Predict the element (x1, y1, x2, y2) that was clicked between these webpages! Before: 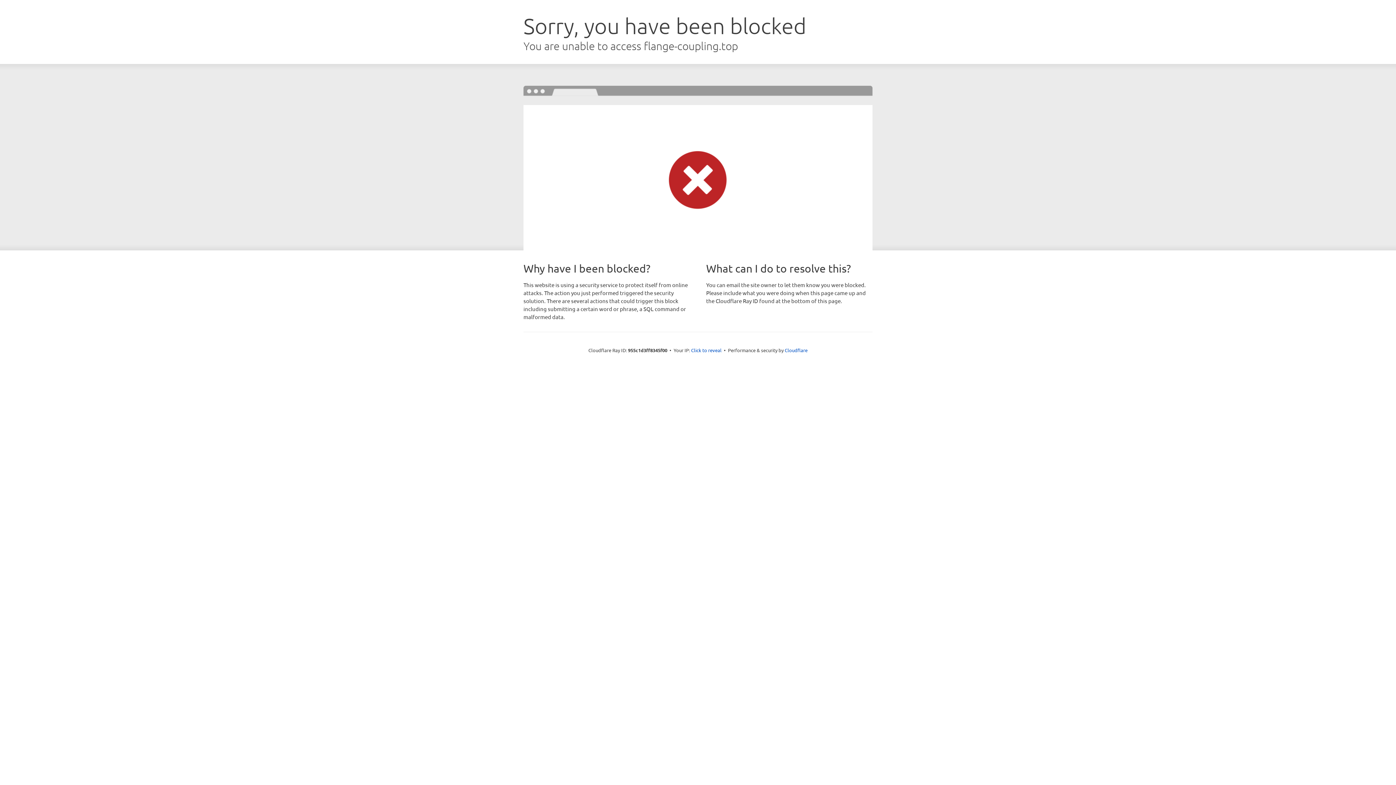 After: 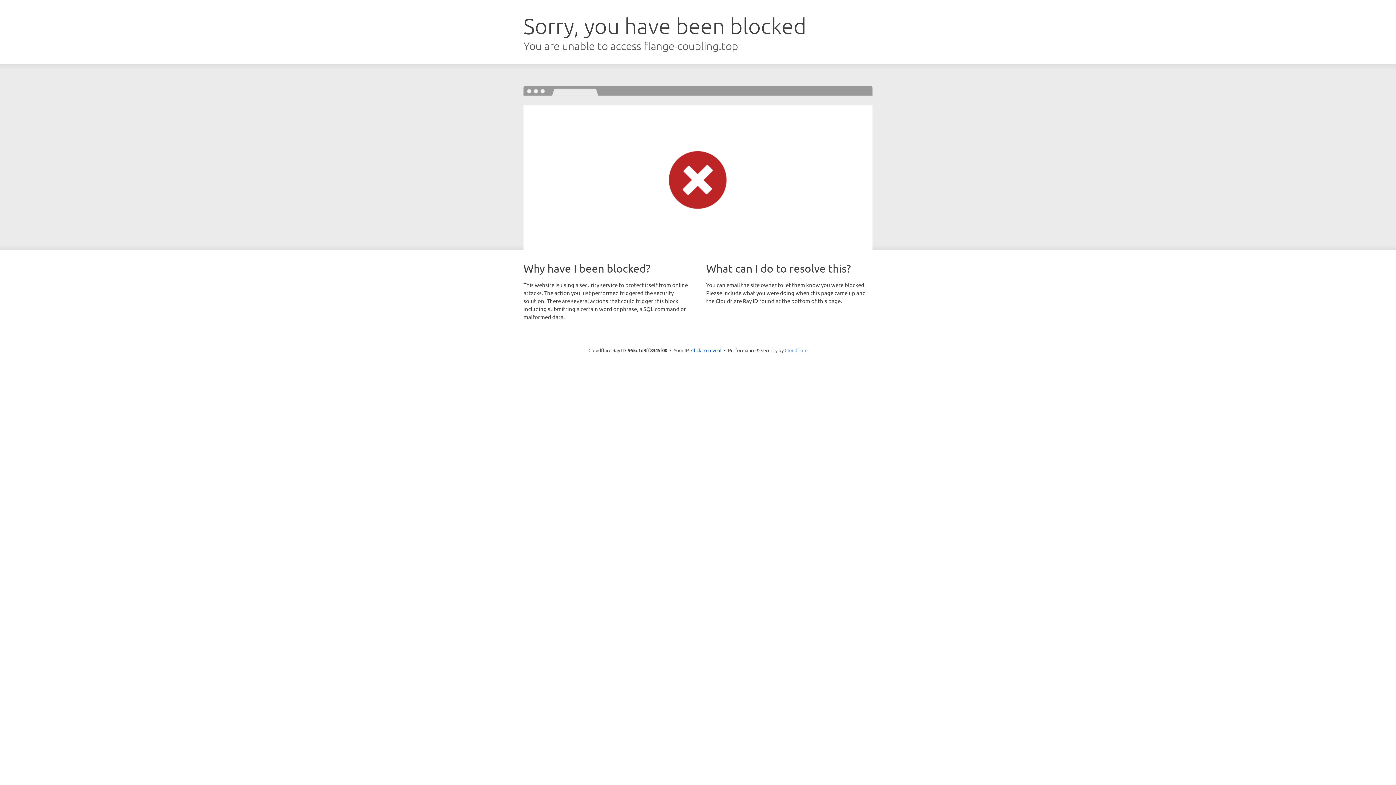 Action: bbox: (784, 347, 807, 353) label: Cloudflare